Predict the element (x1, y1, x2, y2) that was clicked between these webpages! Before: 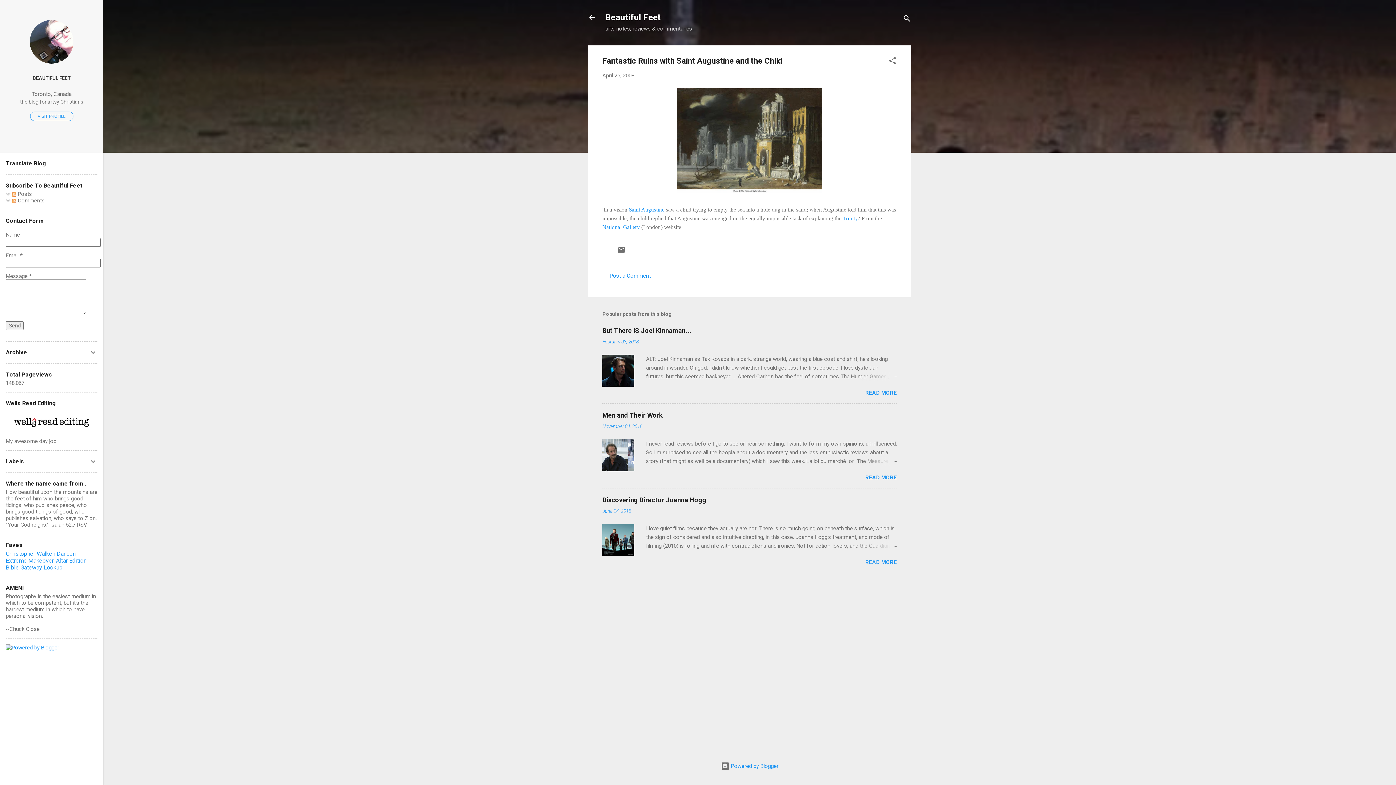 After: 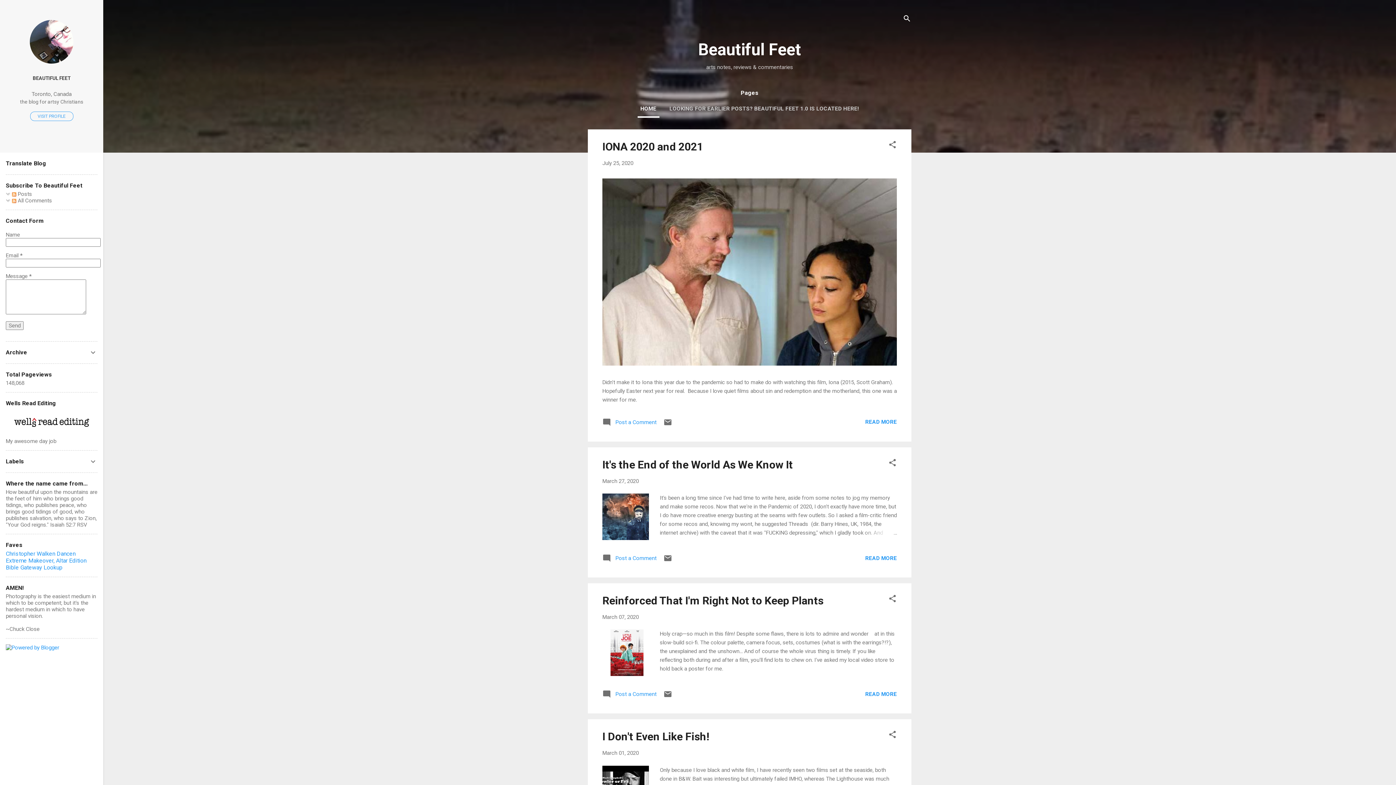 Action: bbox: (583, 8, 601, 26)